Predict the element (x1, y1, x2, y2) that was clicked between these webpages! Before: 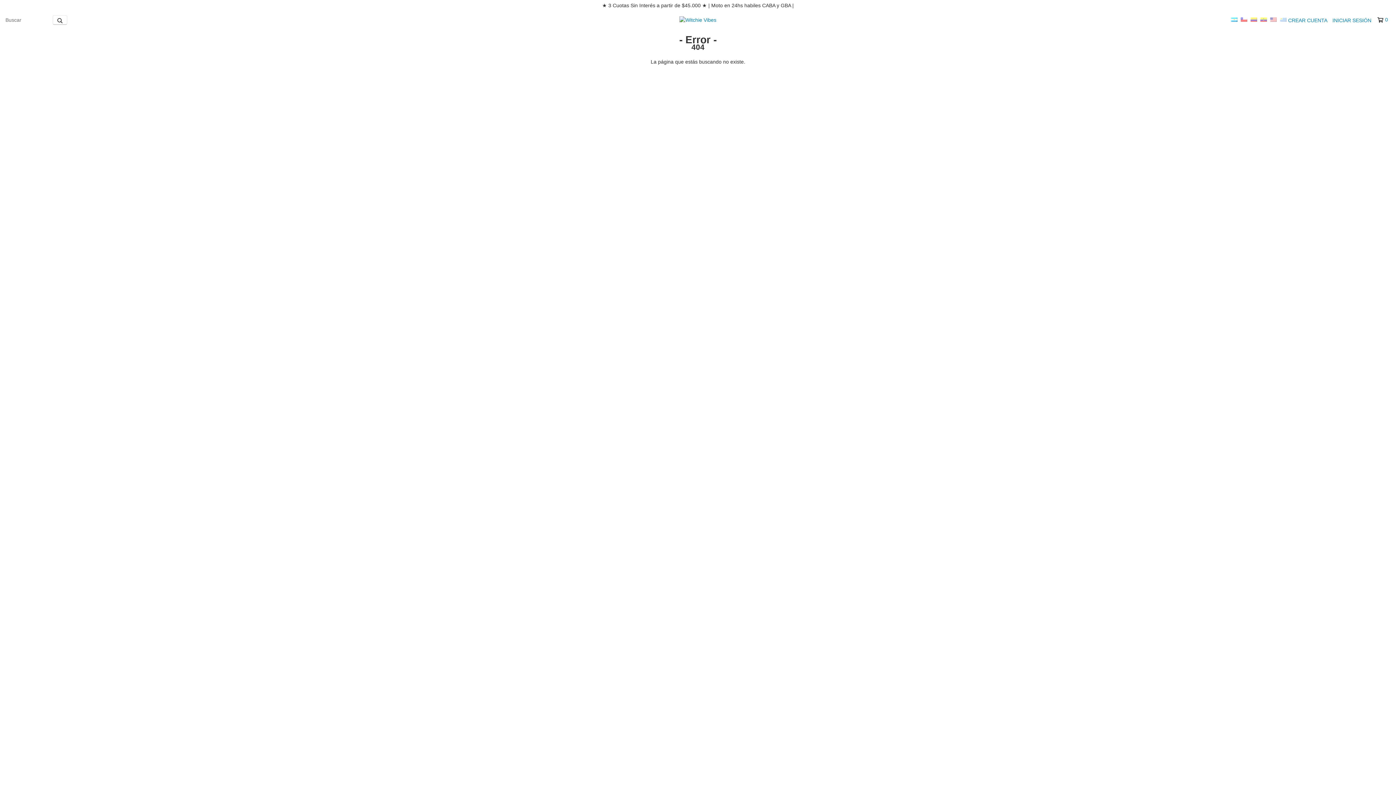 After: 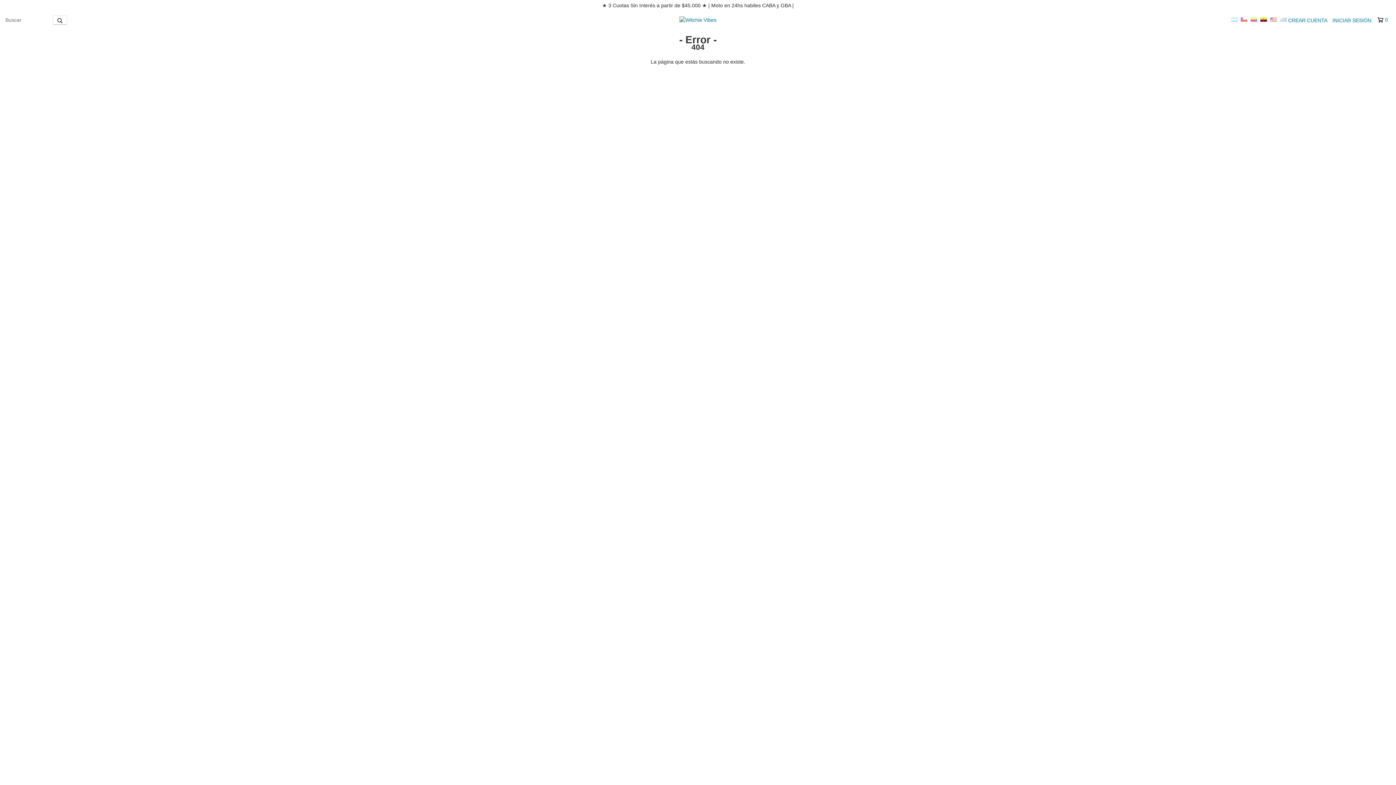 Action: label:   bbox: (1260, 17, 1268, 22)